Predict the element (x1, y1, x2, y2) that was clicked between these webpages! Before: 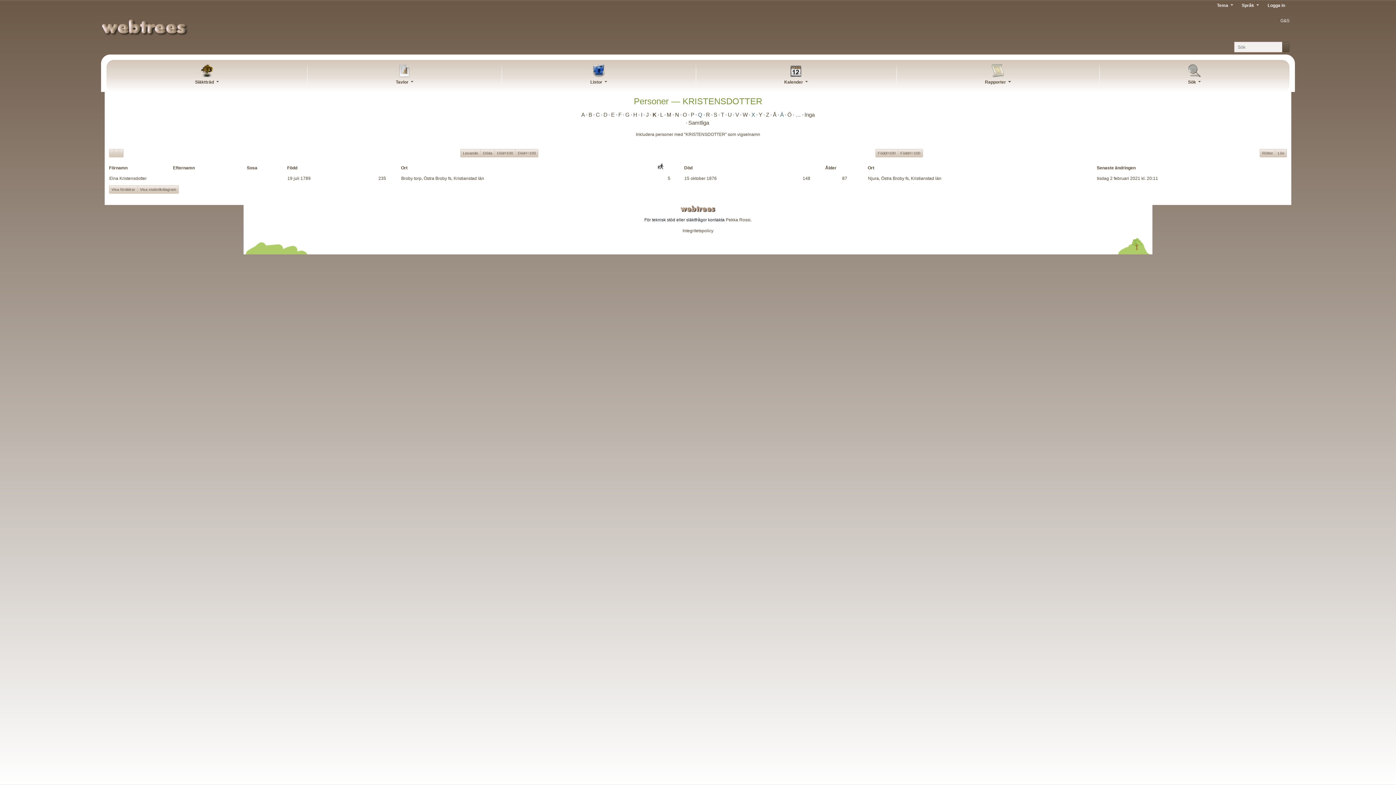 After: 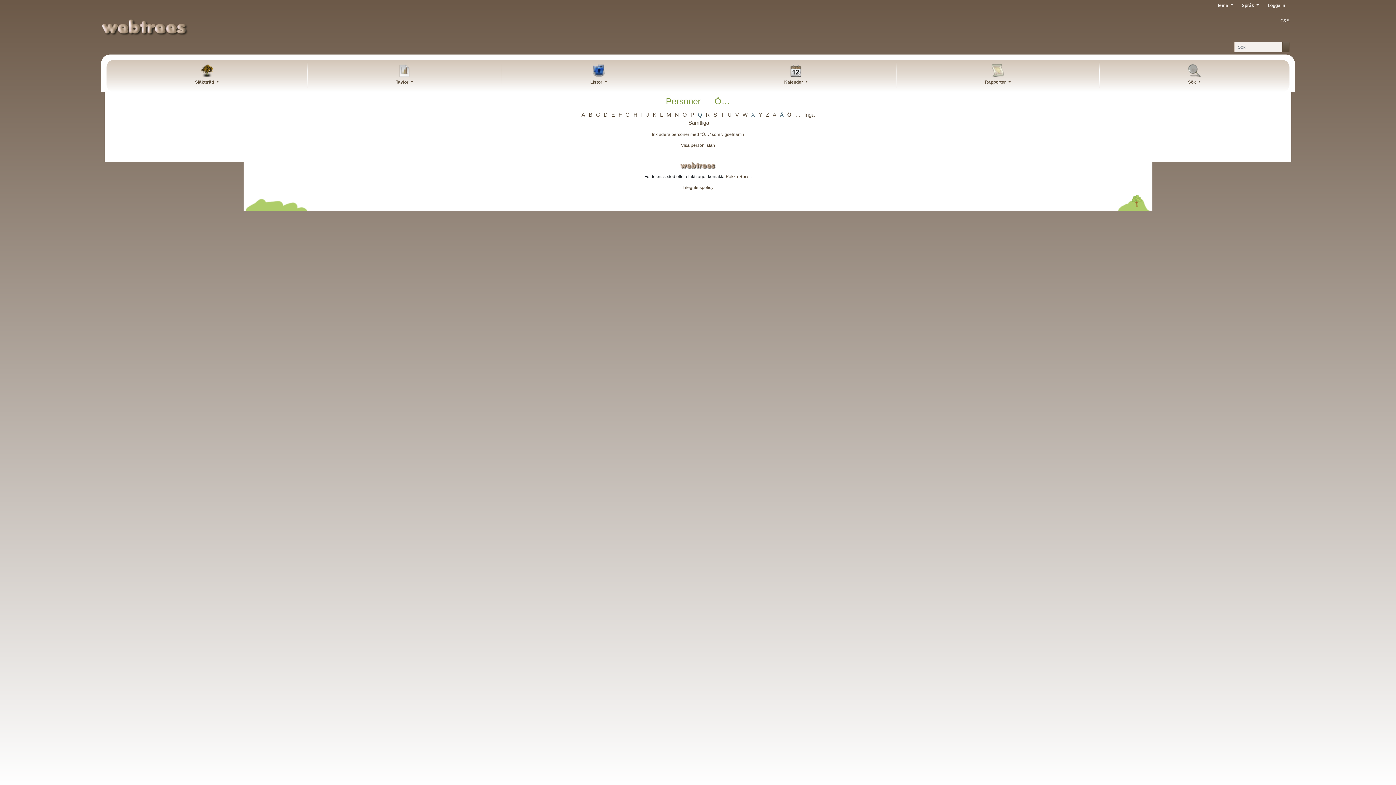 Action: label: Ö bbox: (786, 110, 793, 118)